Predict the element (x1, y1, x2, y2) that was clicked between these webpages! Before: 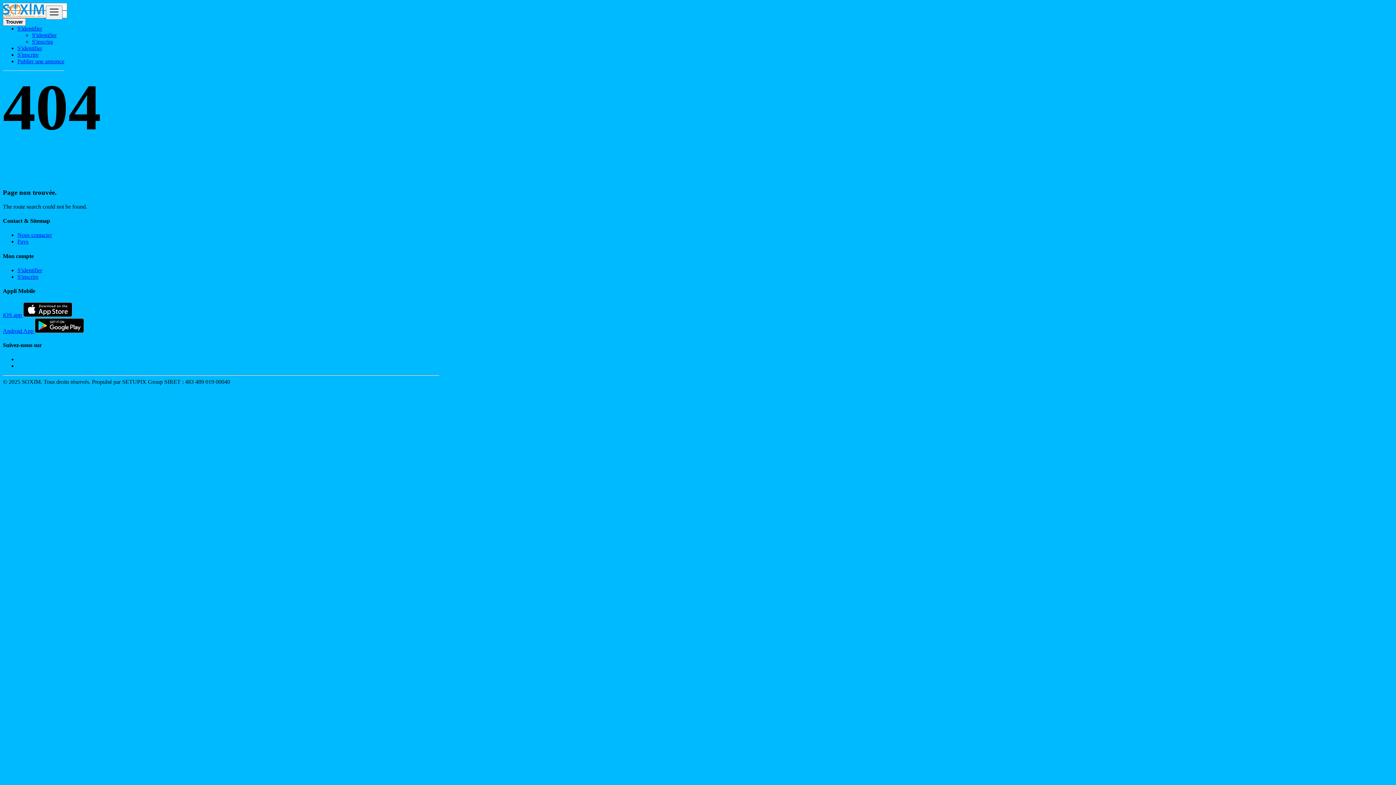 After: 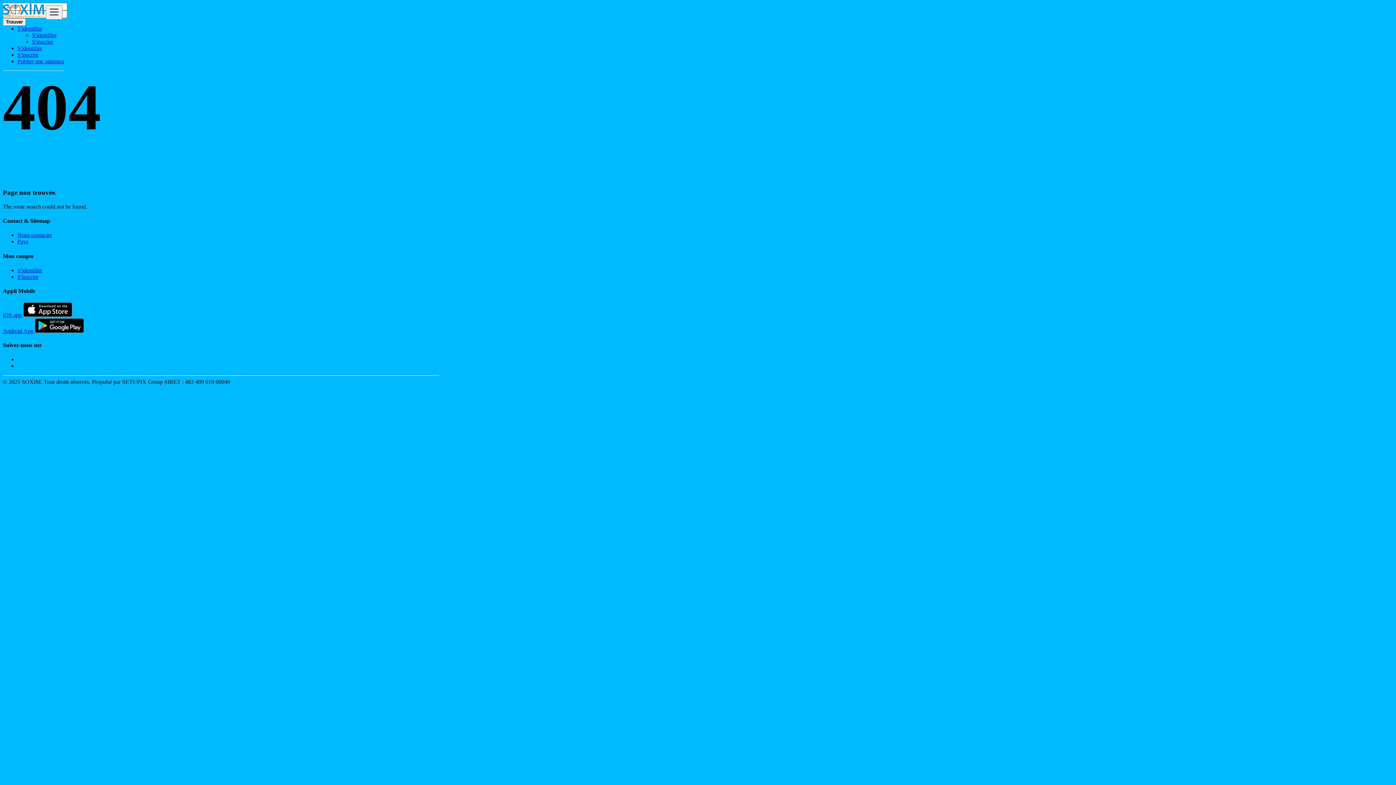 Action: bbox: (2, 311, 72, 318) label: iOS app 